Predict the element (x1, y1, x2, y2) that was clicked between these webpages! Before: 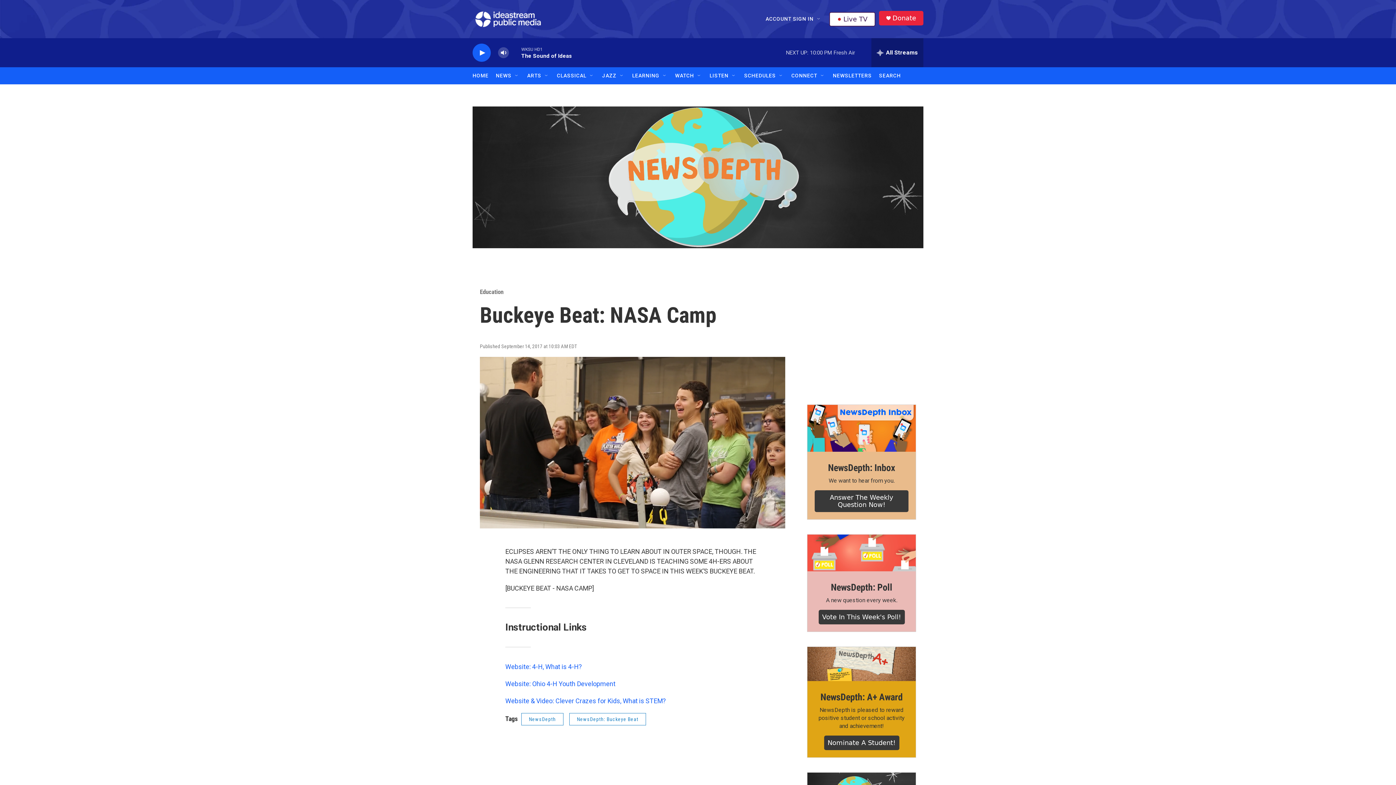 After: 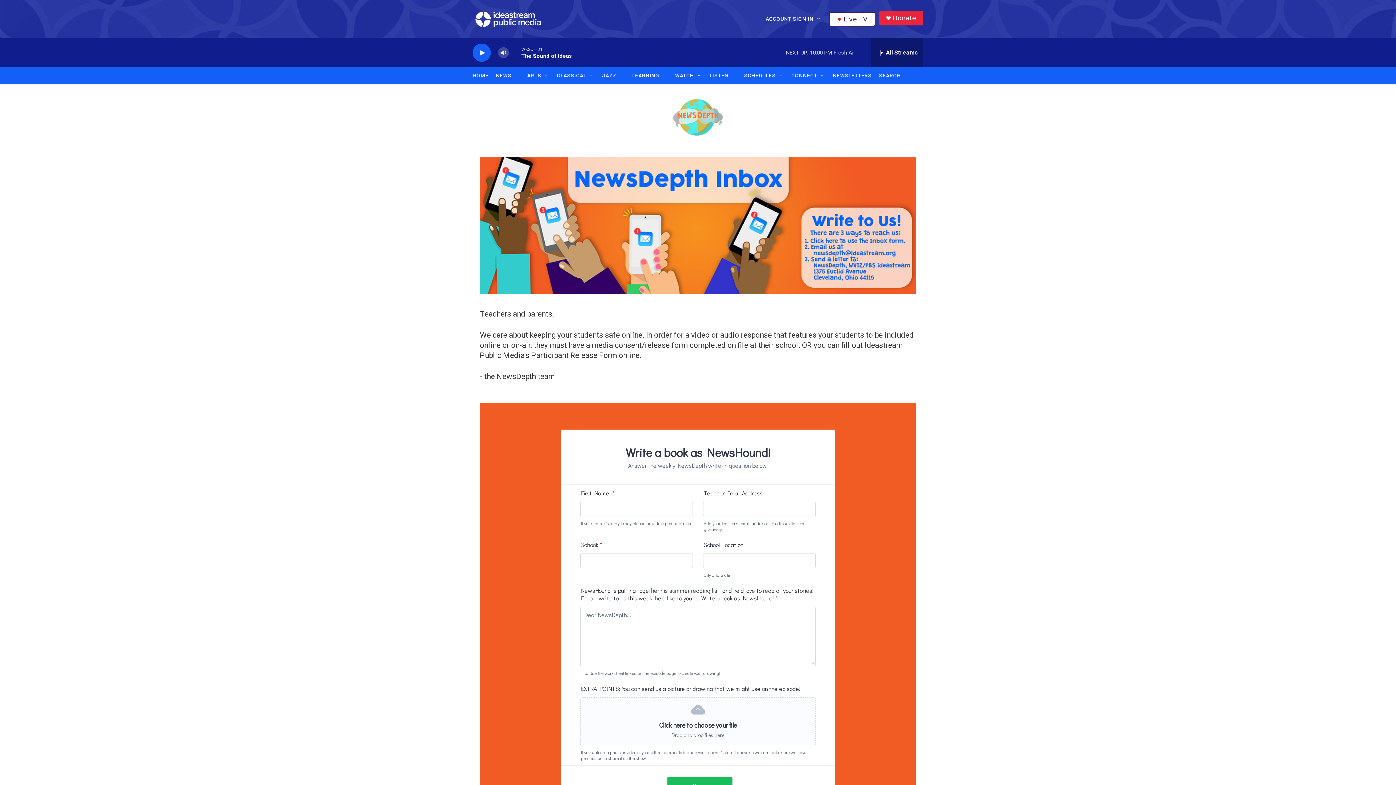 Action: bbox: (807, 404, 916, 452) label: NewsDepth: Inbox